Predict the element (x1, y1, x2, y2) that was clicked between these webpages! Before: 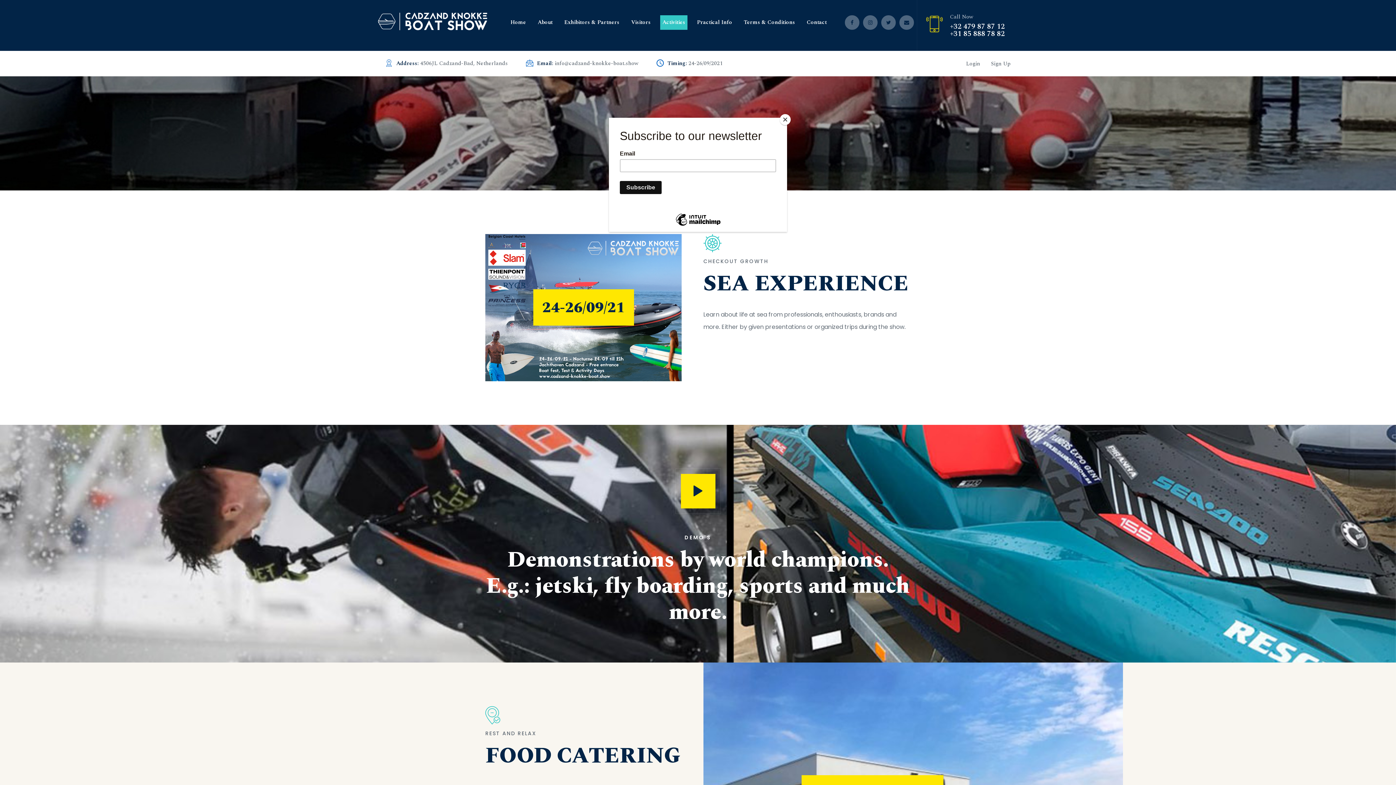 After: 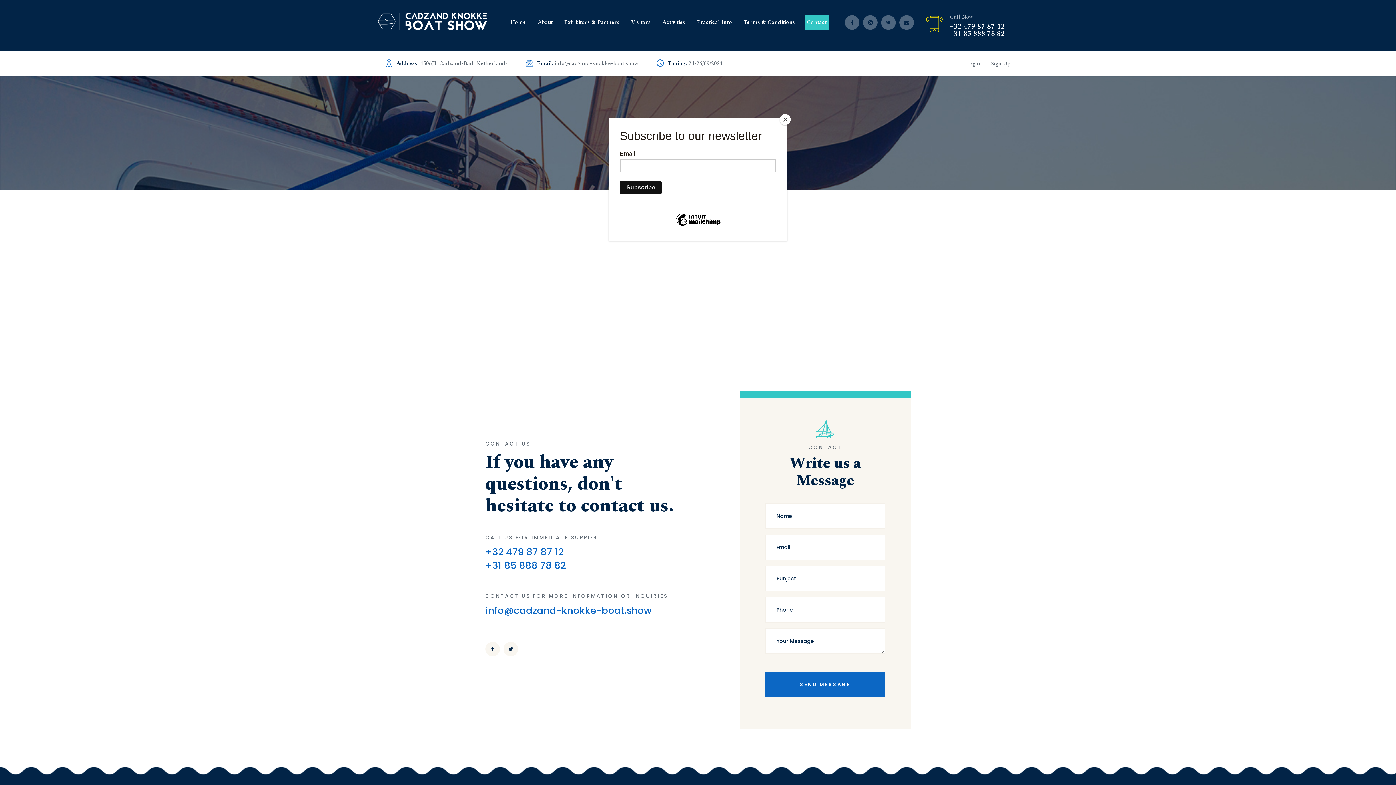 Action: label: Contact bbox: (804, 15, 829, 29)